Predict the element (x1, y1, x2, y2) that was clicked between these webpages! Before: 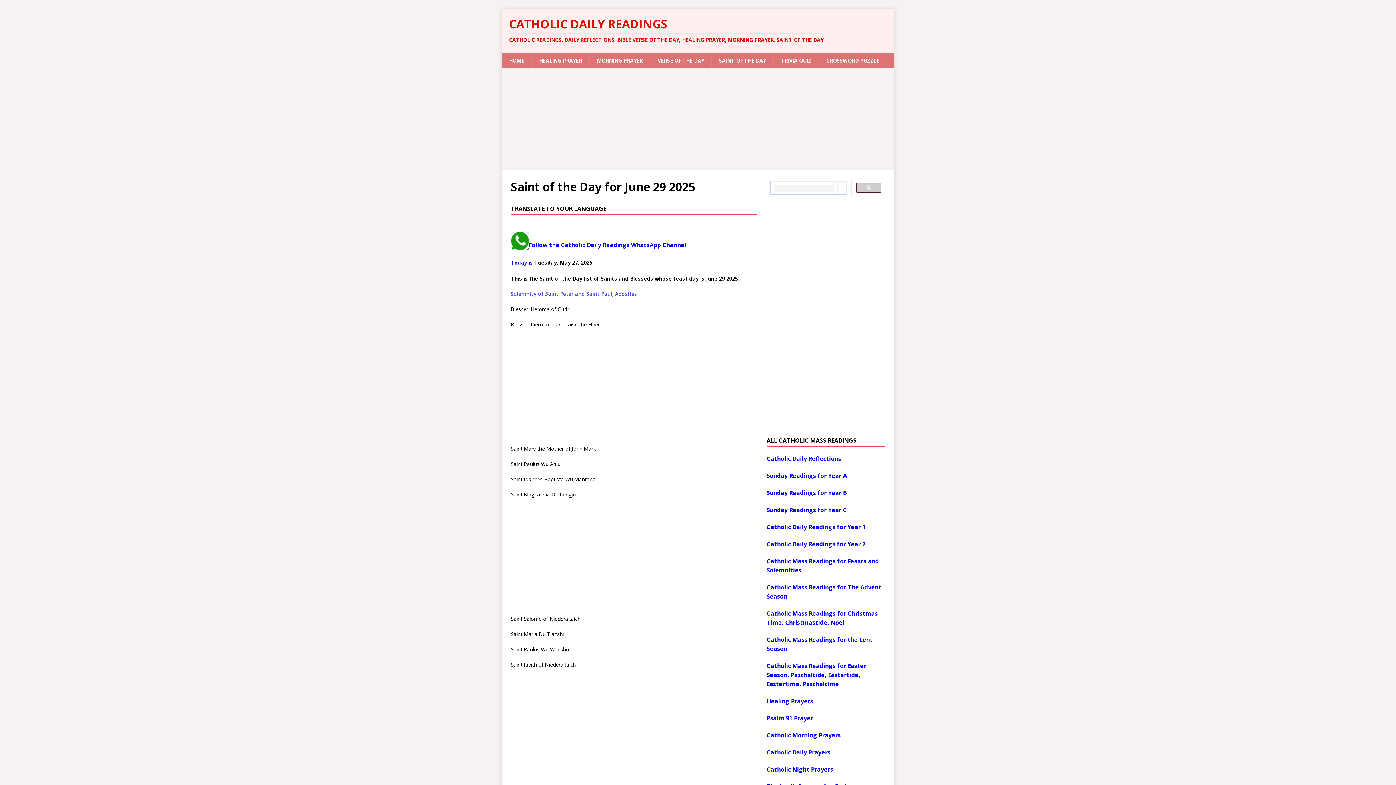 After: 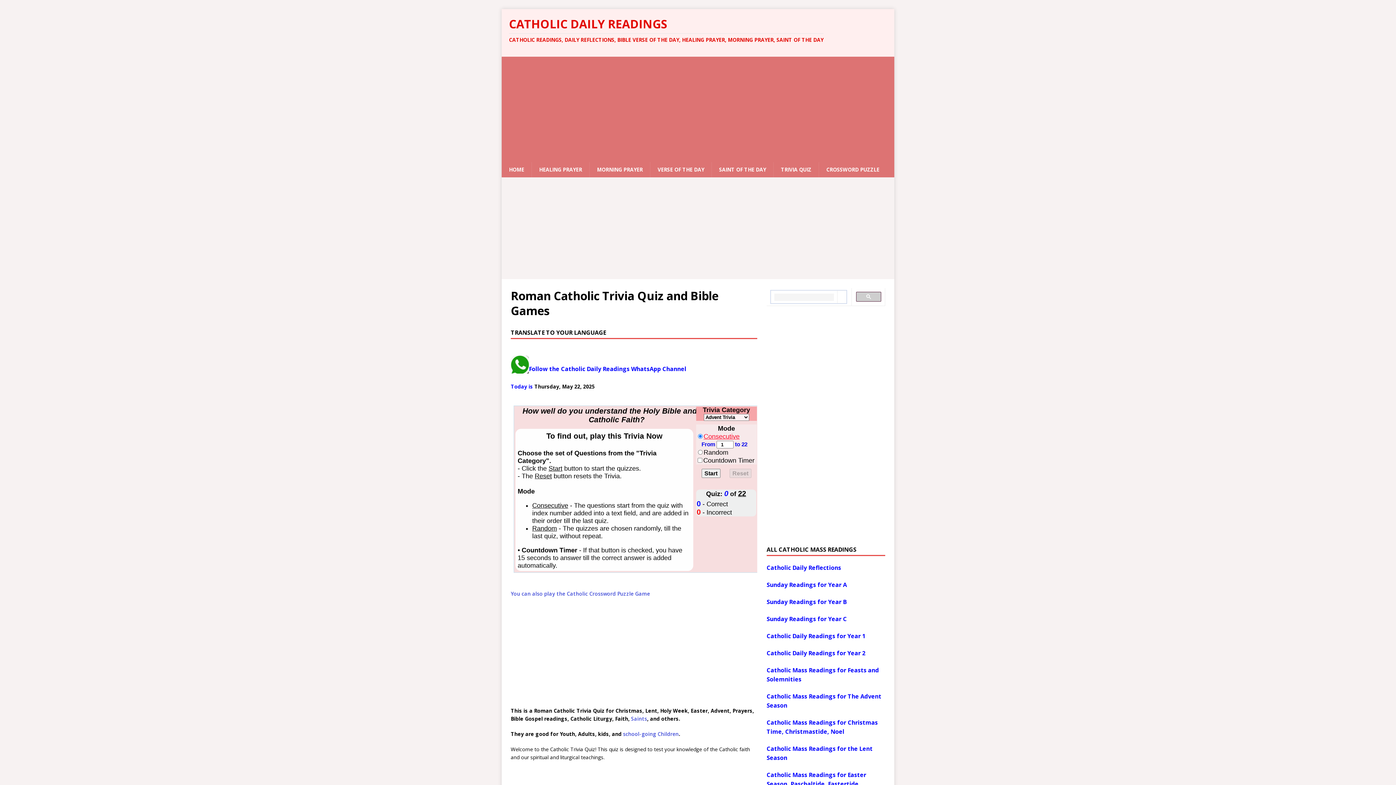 Action: label: TRIVIA QUIZ bbox: (773, 53, 818, 68)